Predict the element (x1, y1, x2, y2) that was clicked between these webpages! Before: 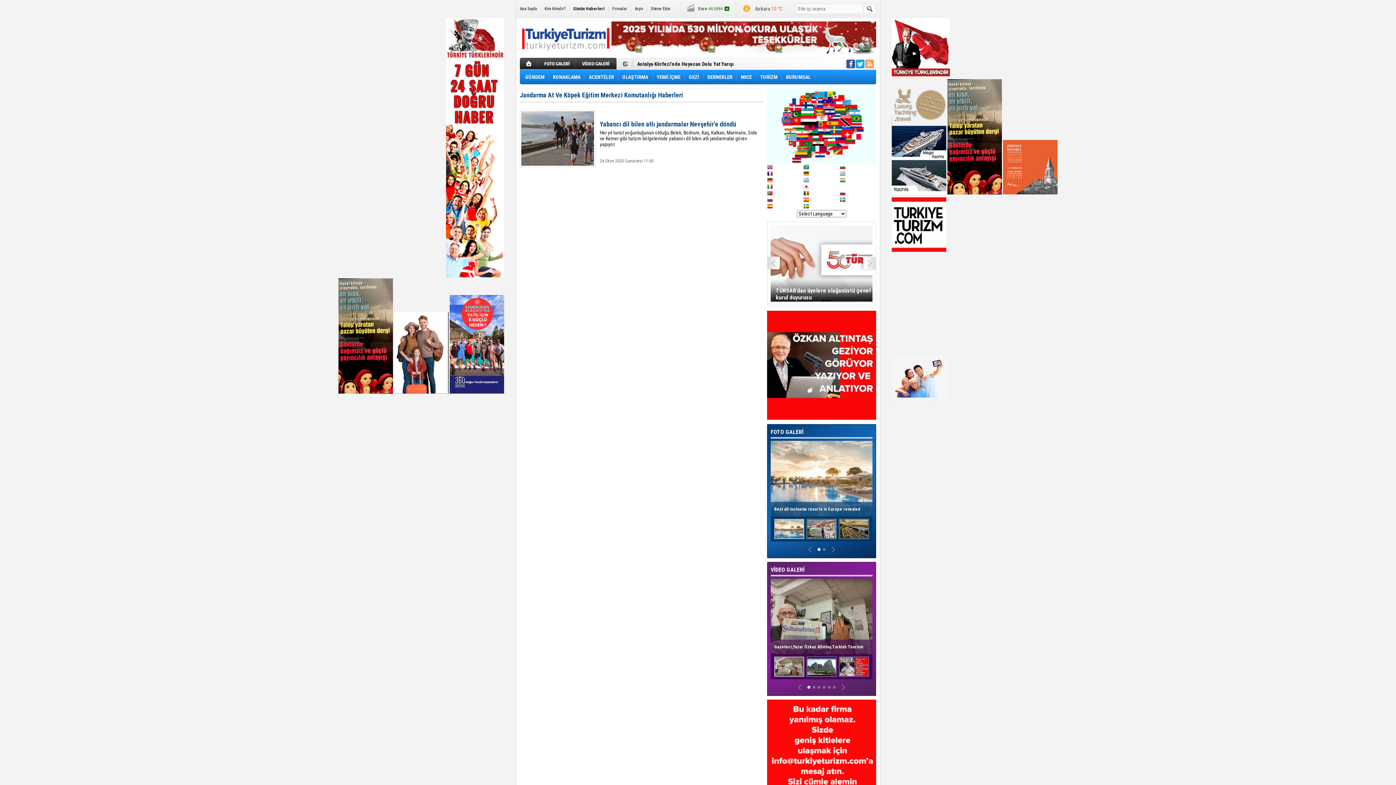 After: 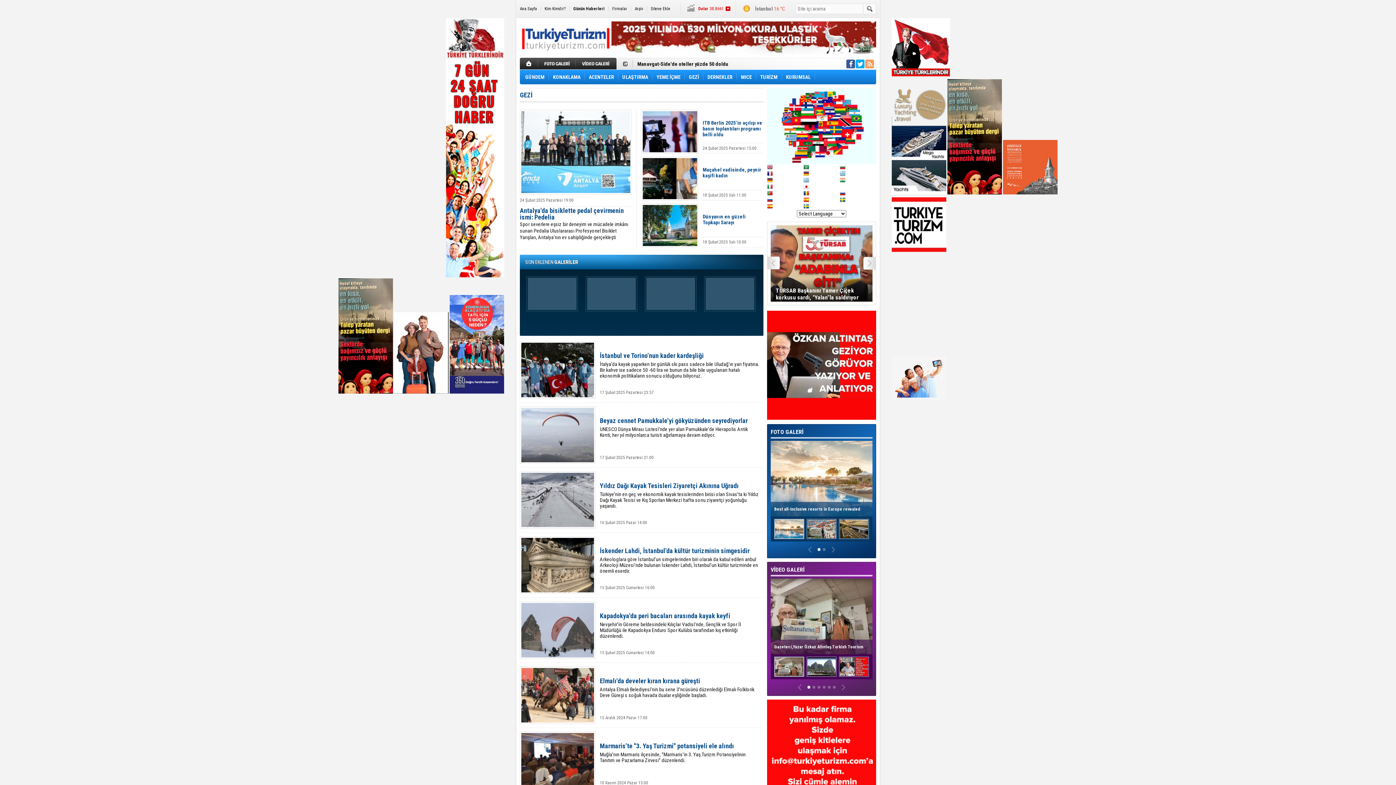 Action: bbox: (685, 69, 702, 84) label: GEZİ